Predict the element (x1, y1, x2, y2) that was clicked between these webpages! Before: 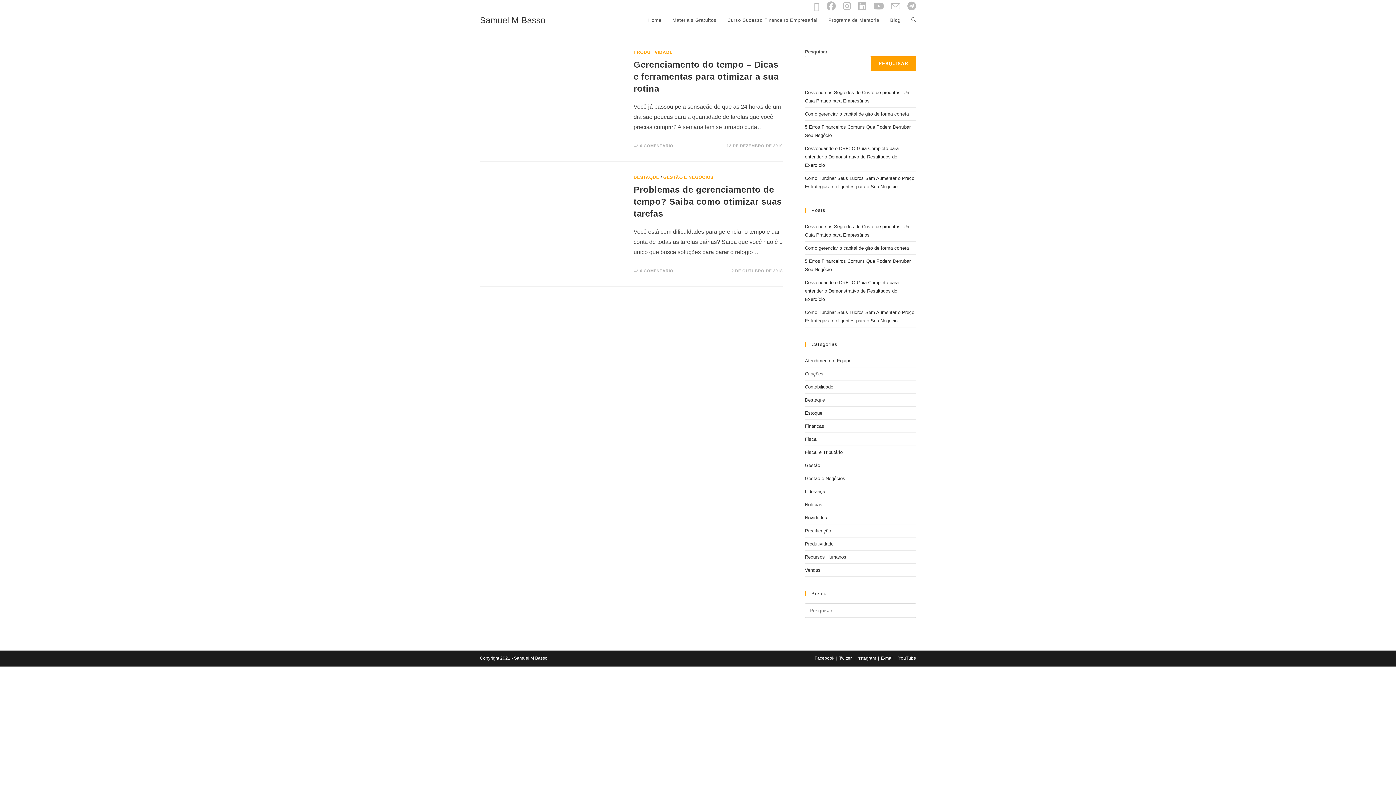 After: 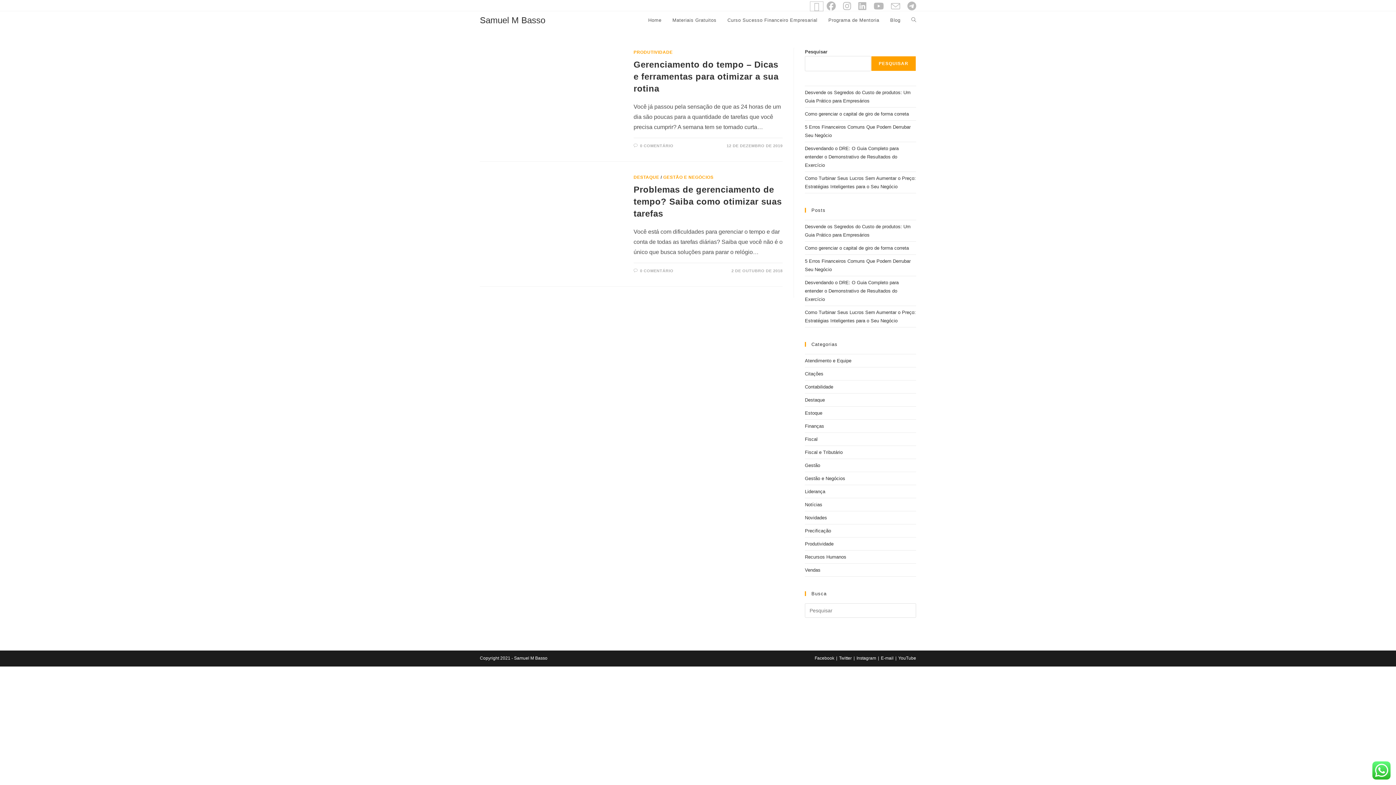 Action: label: X (abre em uma nova aba) bbox: (810, 1, 823, 10)